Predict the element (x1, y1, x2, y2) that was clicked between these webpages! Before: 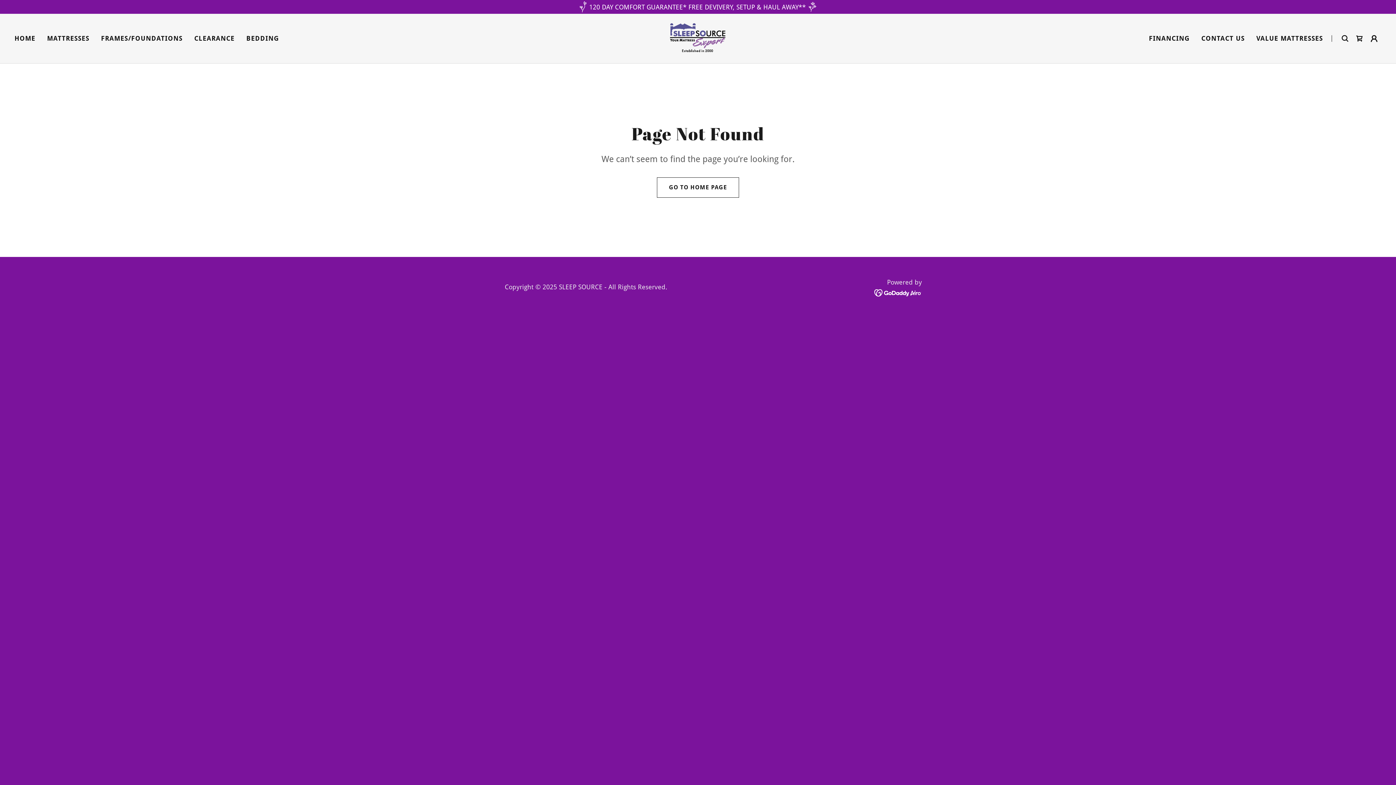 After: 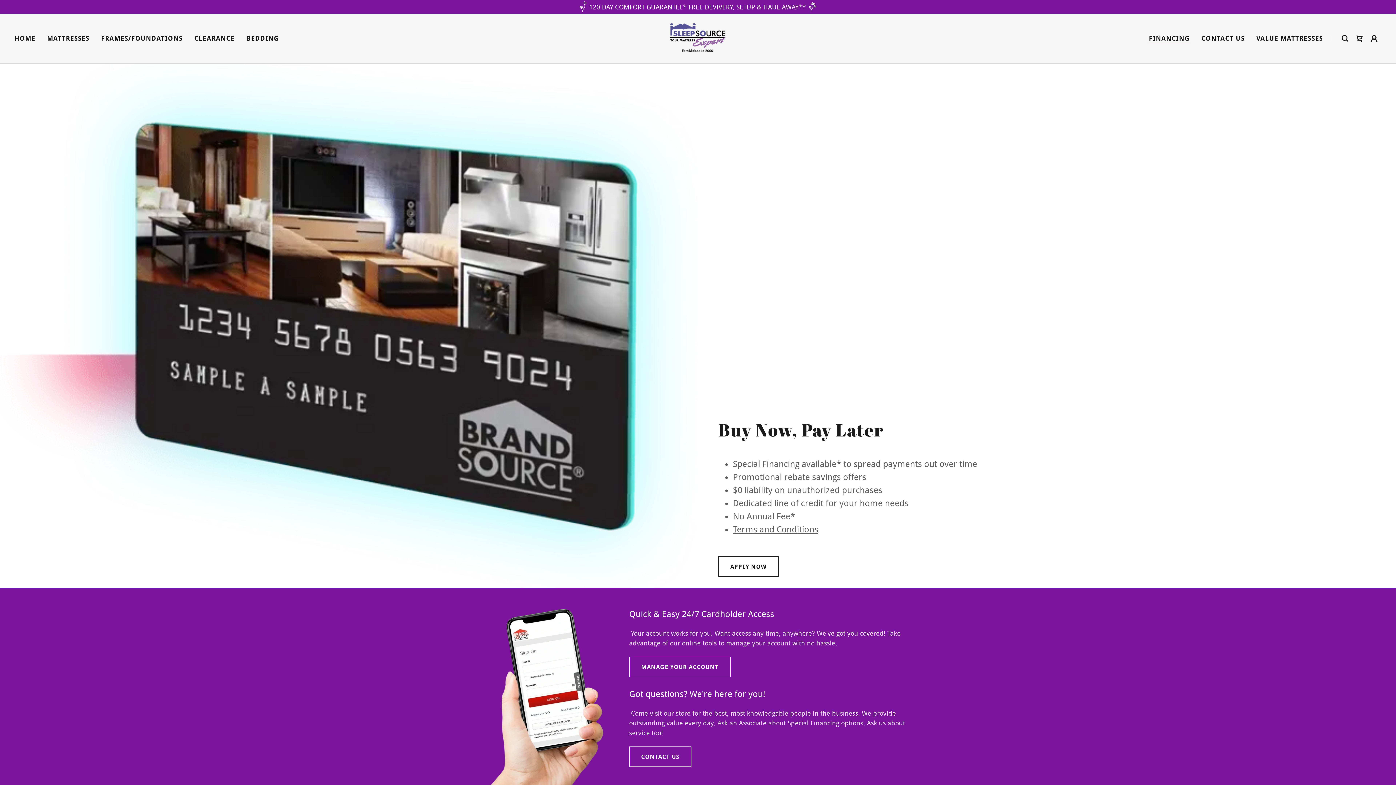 Action: bbox: (1147, 32, 1192, 45) label: FINANCING